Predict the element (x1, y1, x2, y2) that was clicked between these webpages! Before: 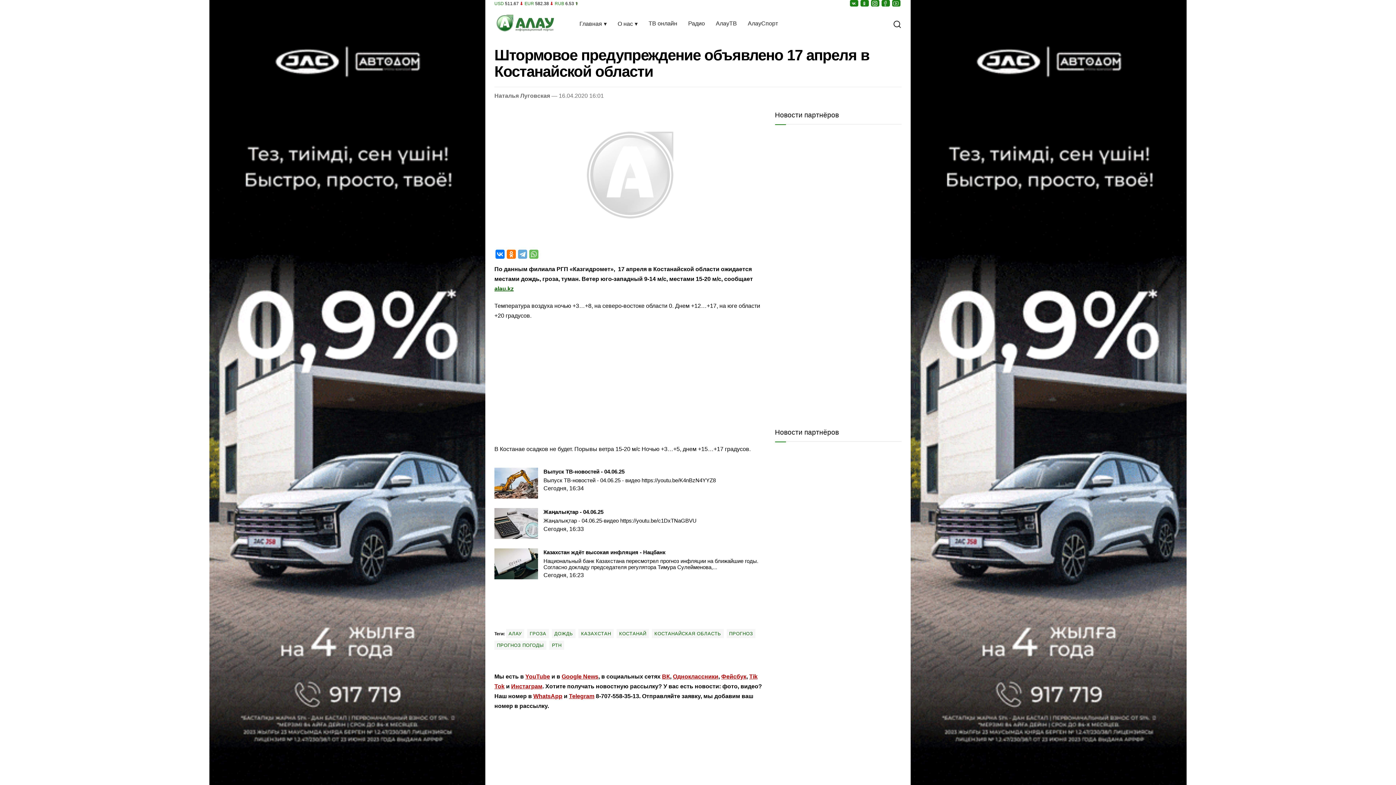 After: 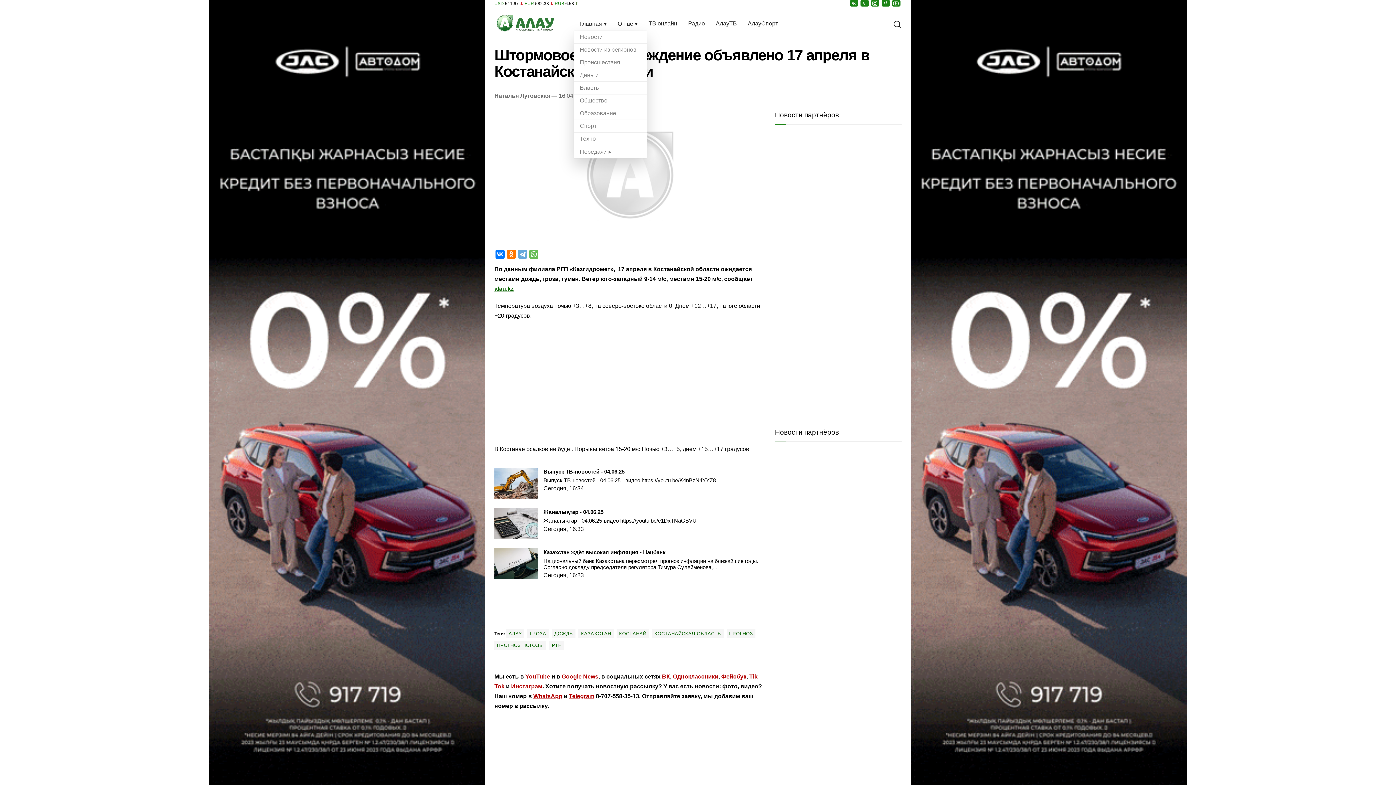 Action: bbox: (574, 16, 612, 30) label: Главная